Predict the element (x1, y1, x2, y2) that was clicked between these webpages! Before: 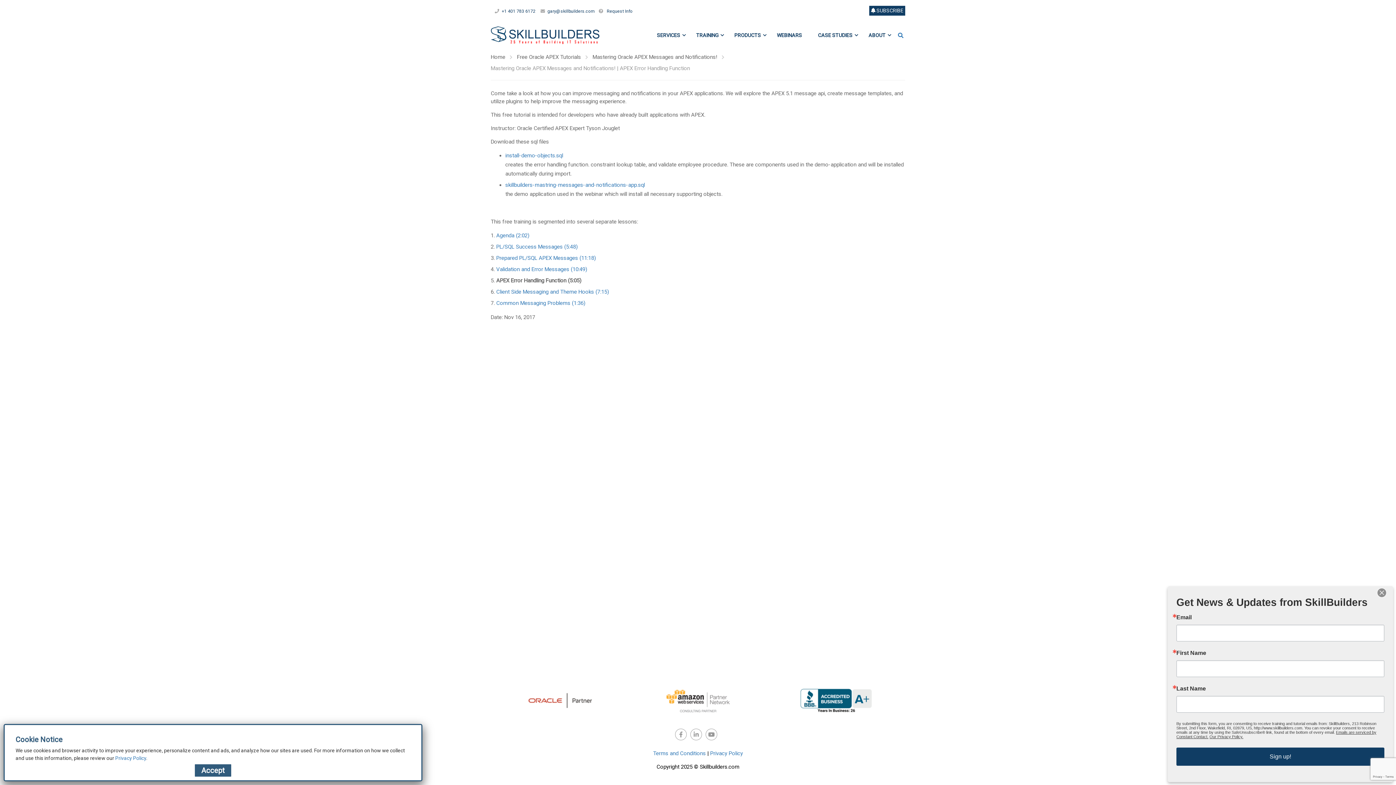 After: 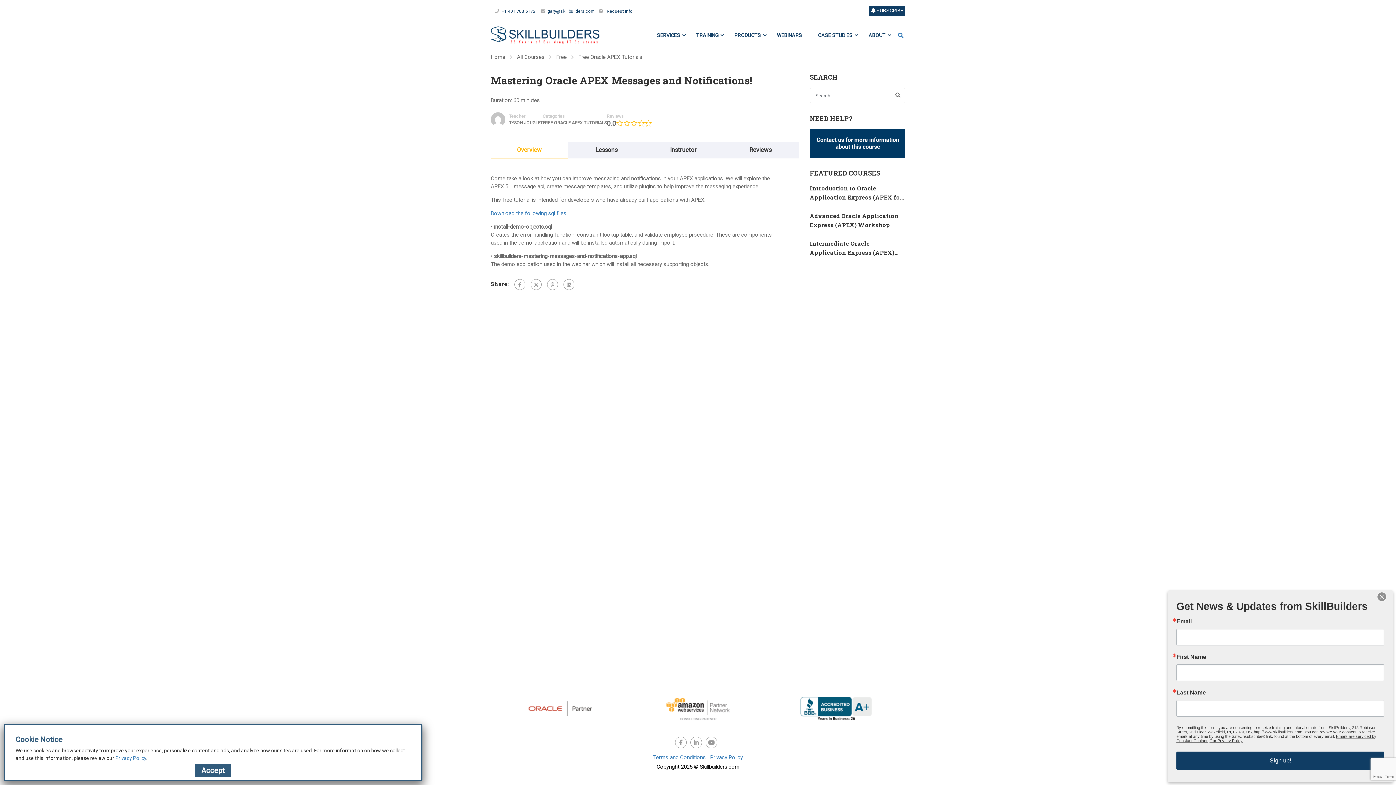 Action: bbox: (592, 52, 724, 61) label: Mastering Oracle APEX Messages and Notifications!